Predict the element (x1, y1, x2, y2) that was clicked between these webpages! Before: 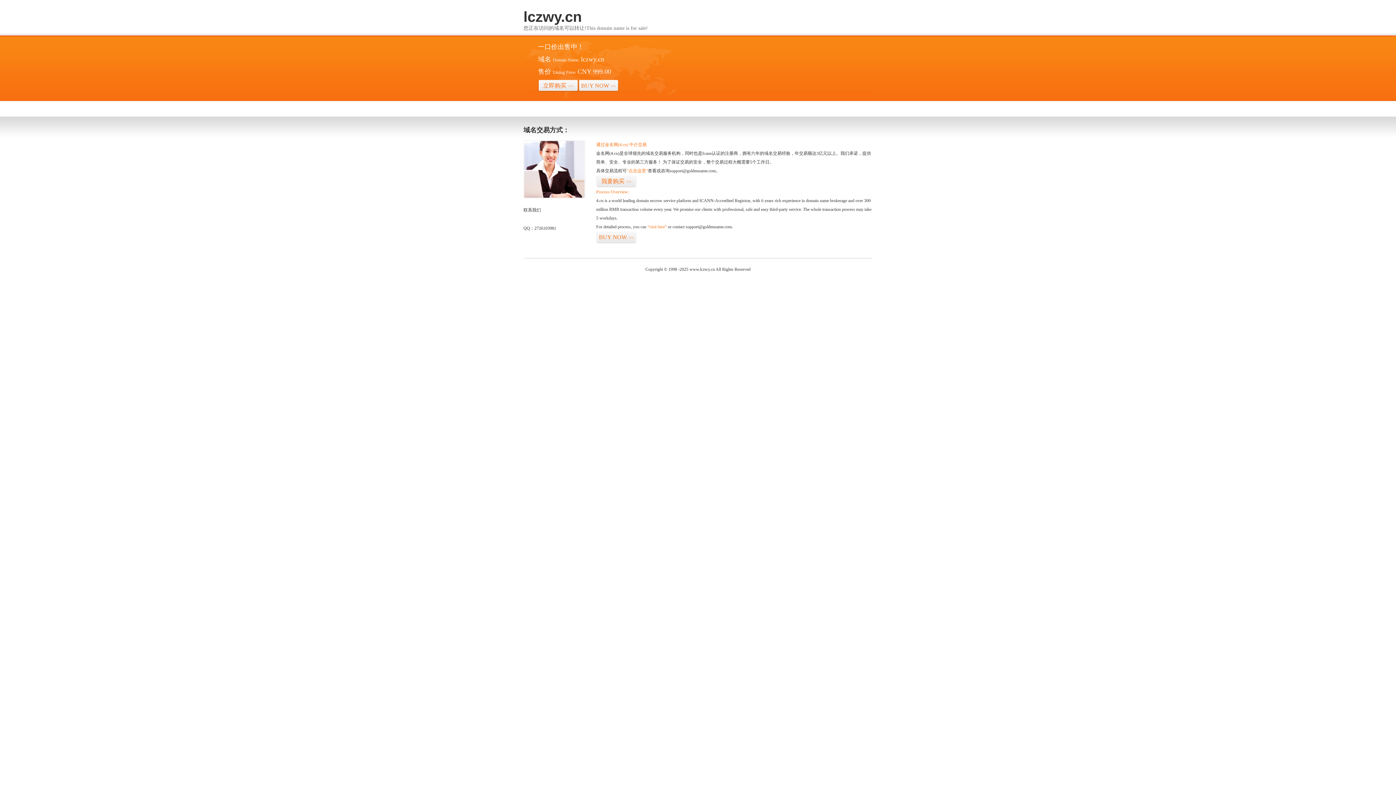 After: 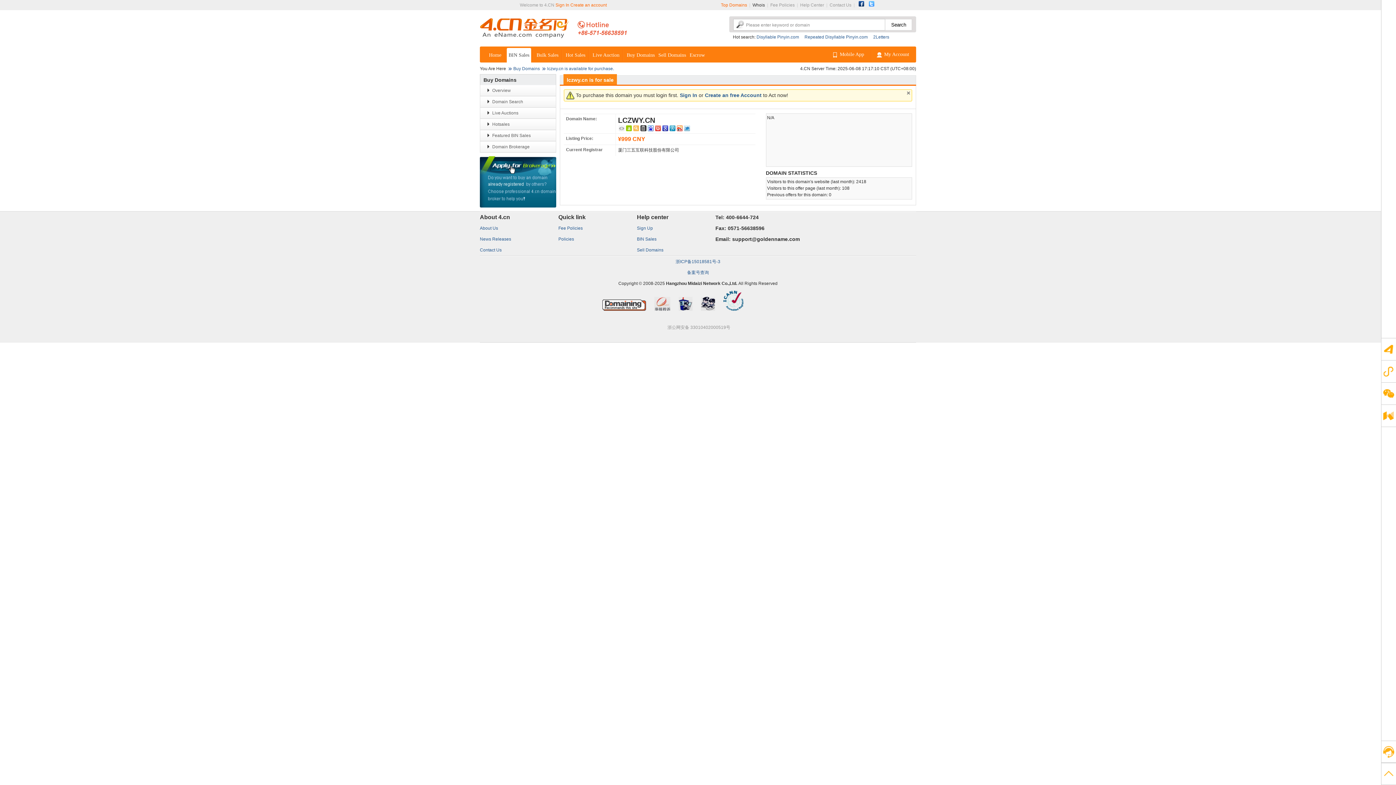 Action: label: 我要购买>> bbox: (596, 175, 636, 187)